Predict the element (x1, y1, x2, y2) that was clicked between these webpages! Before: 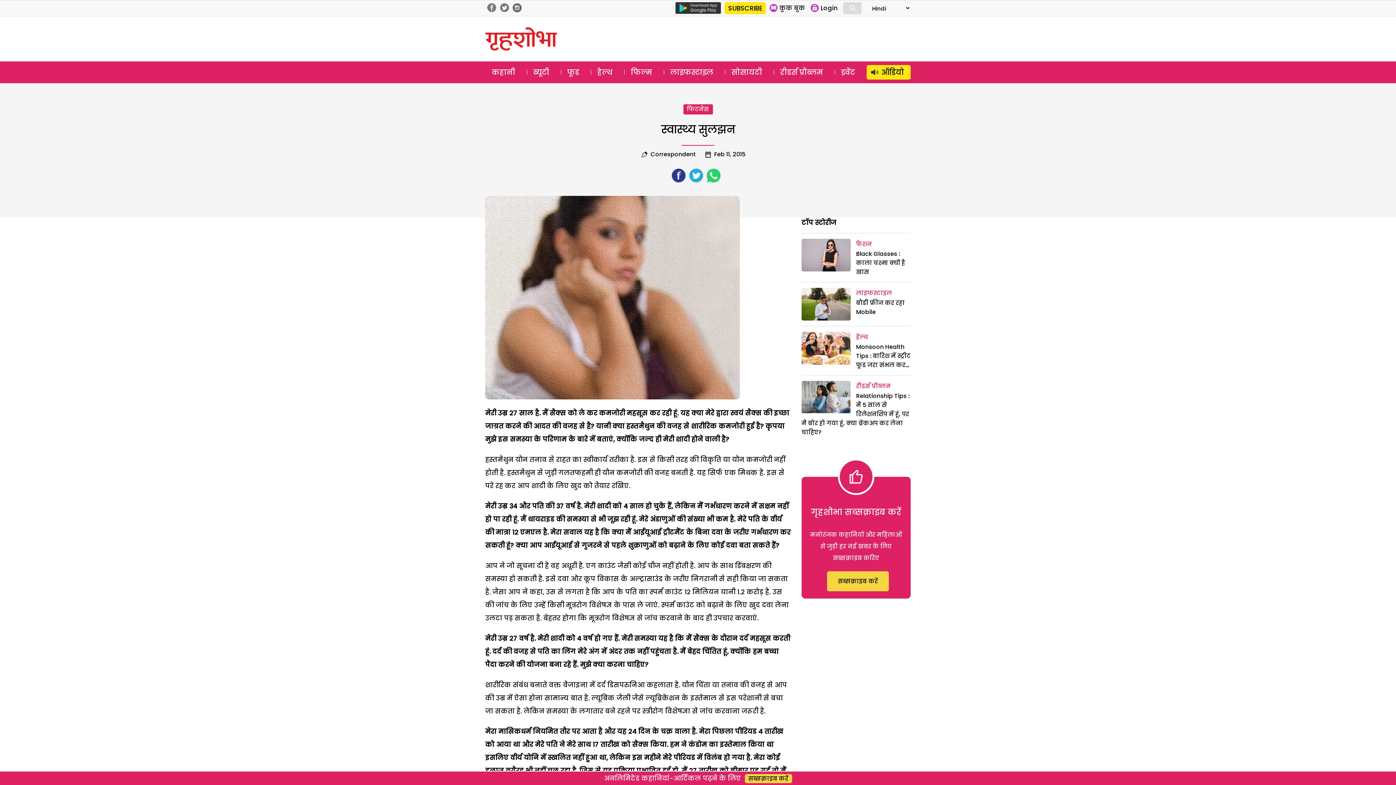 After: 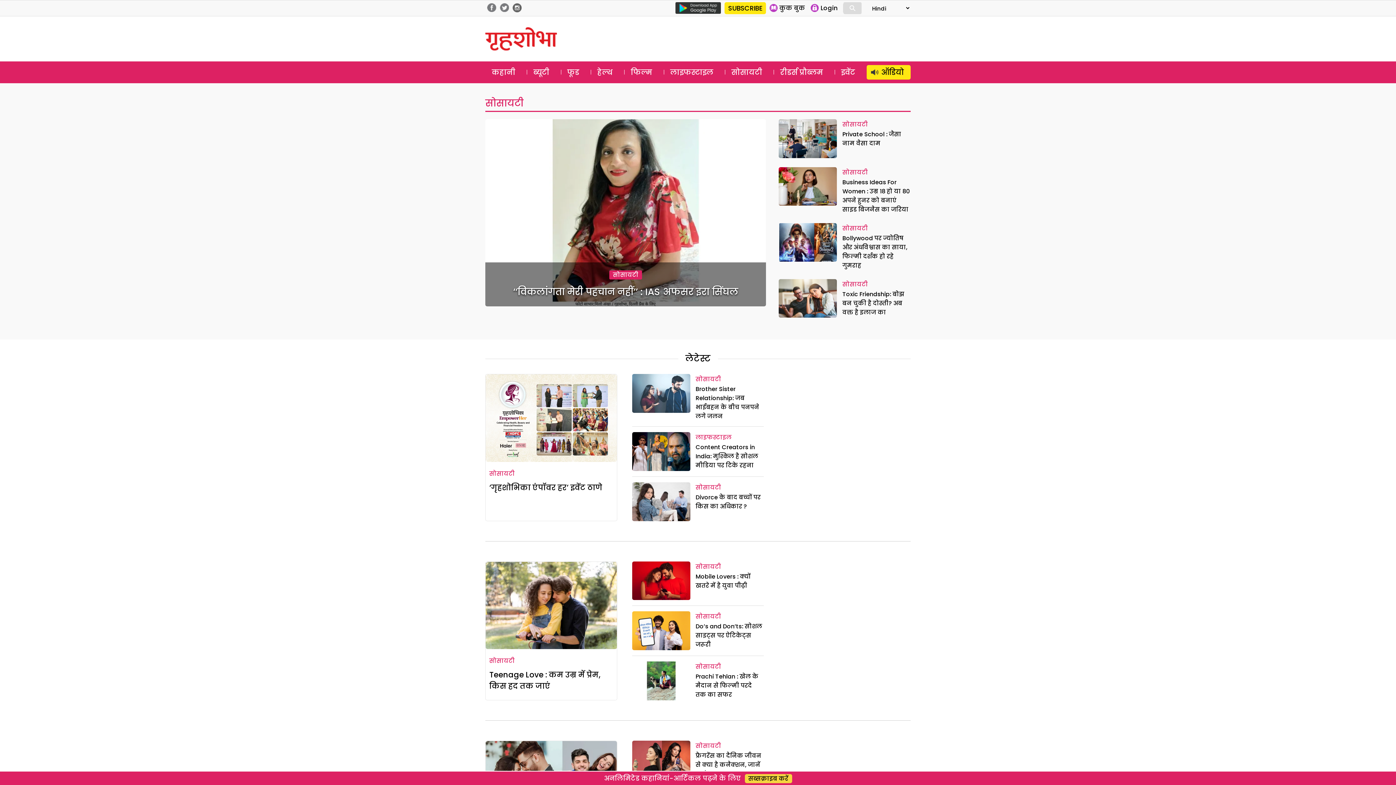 Action: label: सोसायटी bbox: (725, 65, 769, 79)